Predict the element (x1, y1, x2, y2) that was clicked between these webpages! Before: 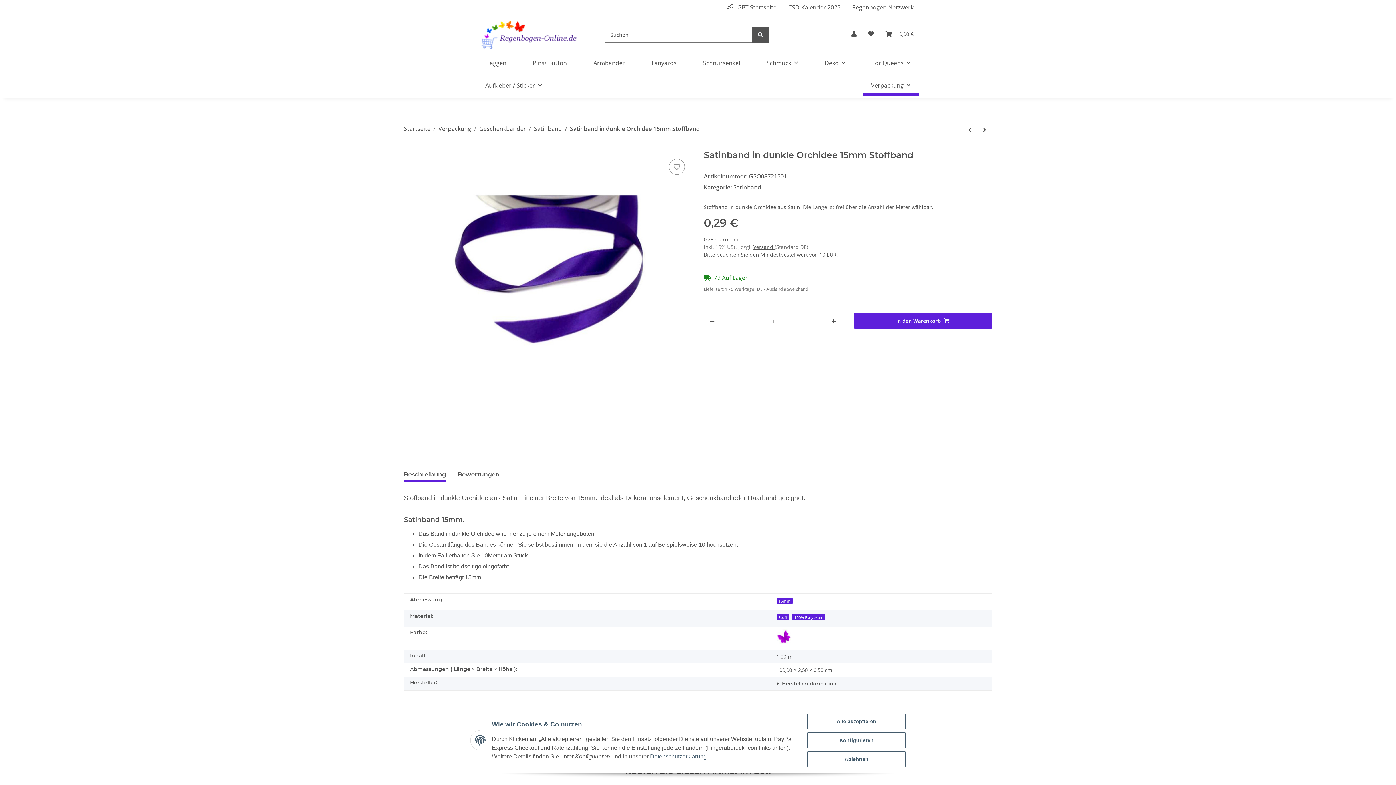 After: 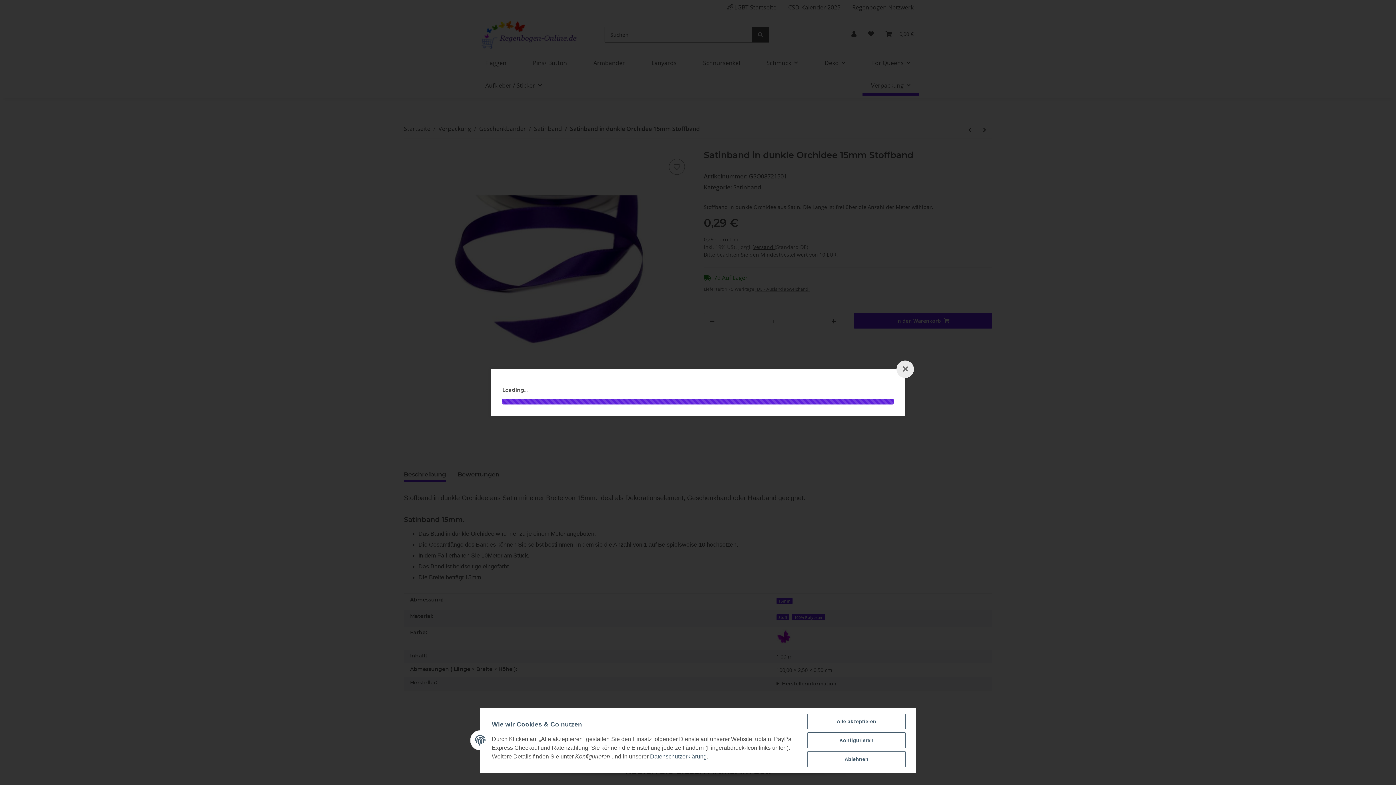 Action: label: Versand  bbox: (753, 243, 774, 250)